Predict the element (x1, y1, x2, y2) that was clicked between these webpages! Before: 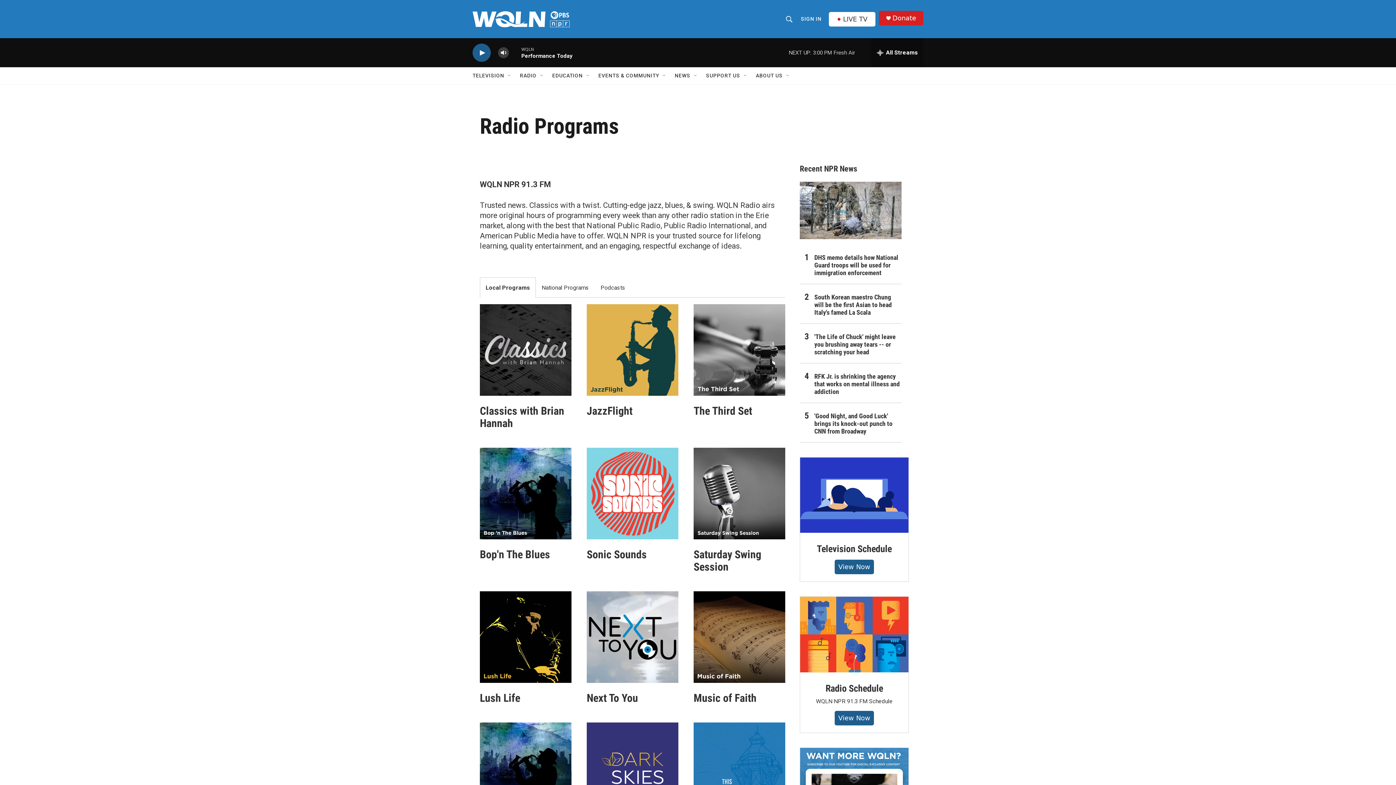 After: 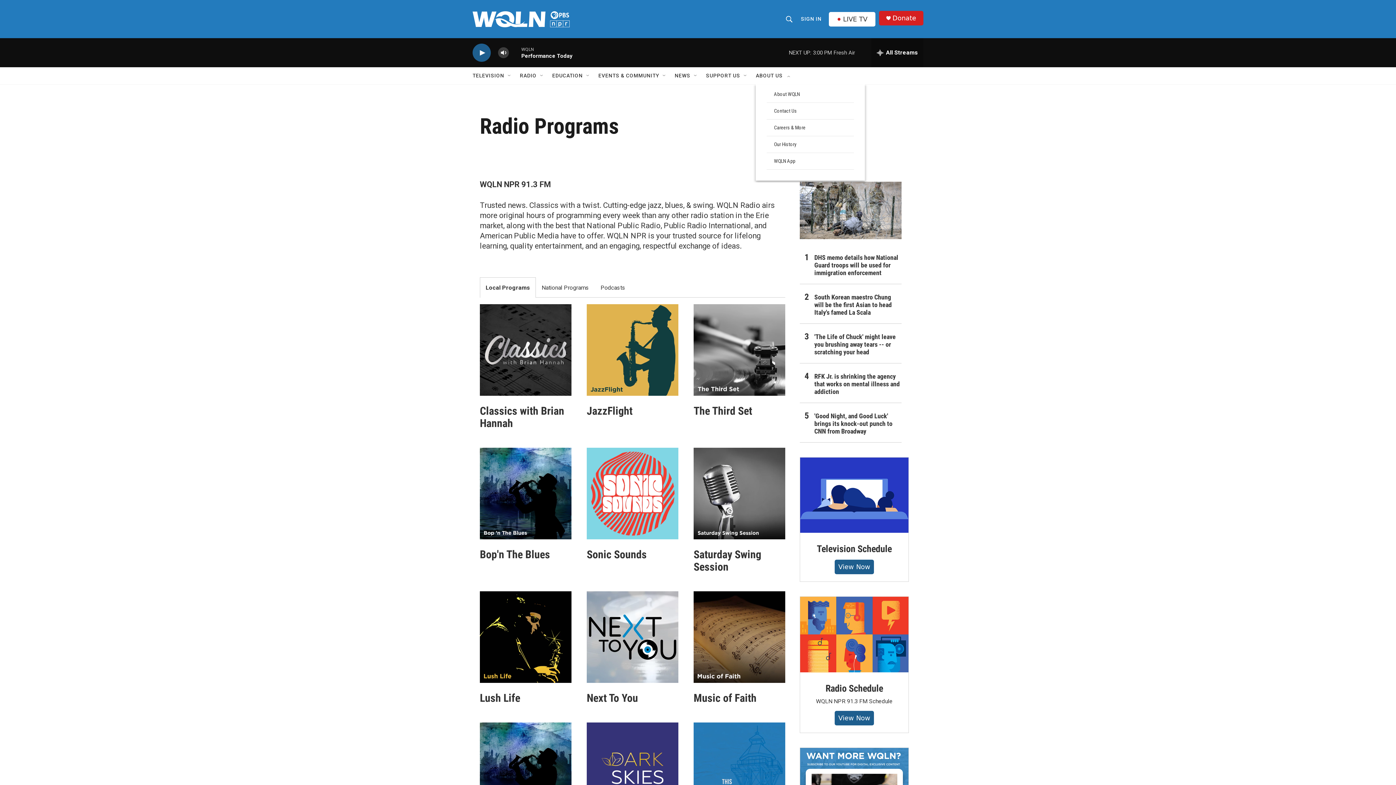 Action: bbox: (785, 72, 791, 78) label: Open Sub Navigation